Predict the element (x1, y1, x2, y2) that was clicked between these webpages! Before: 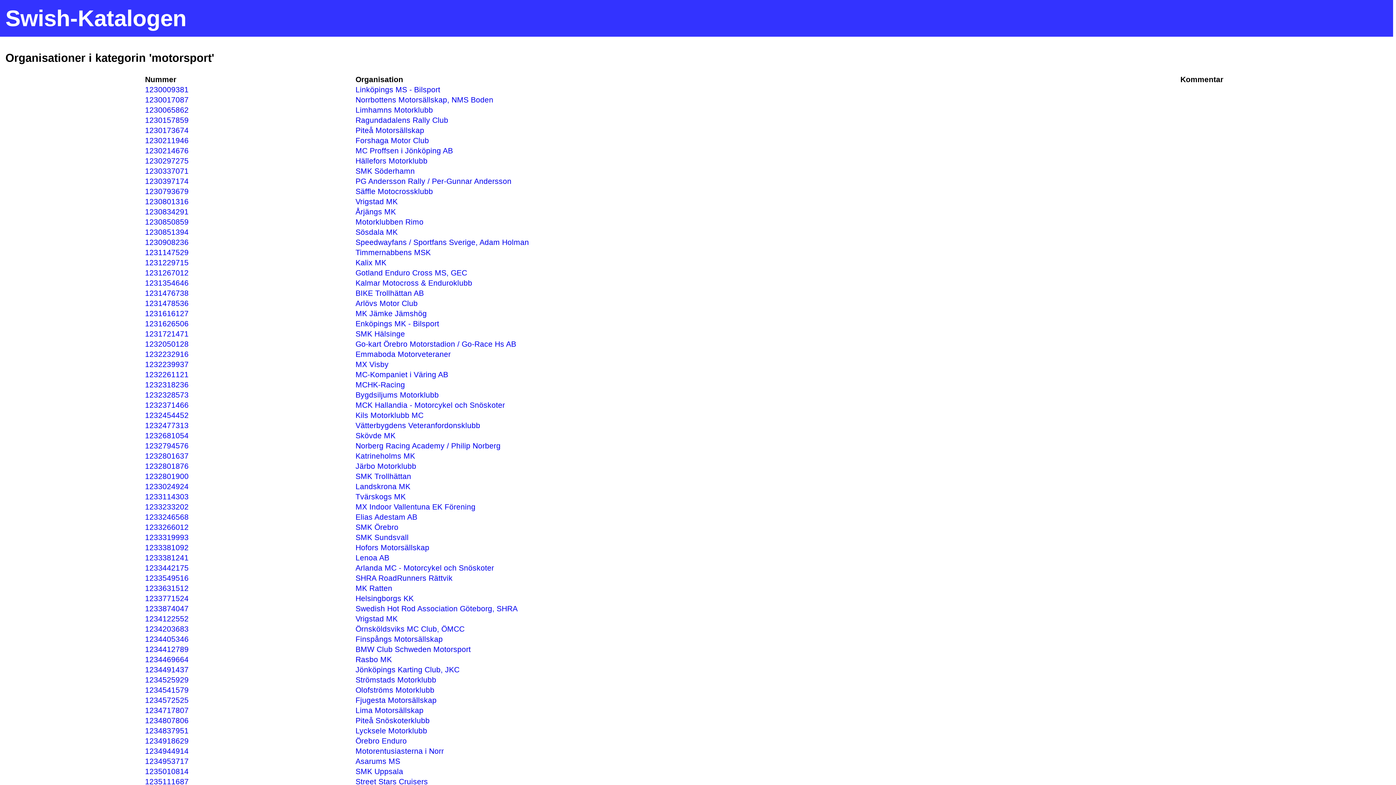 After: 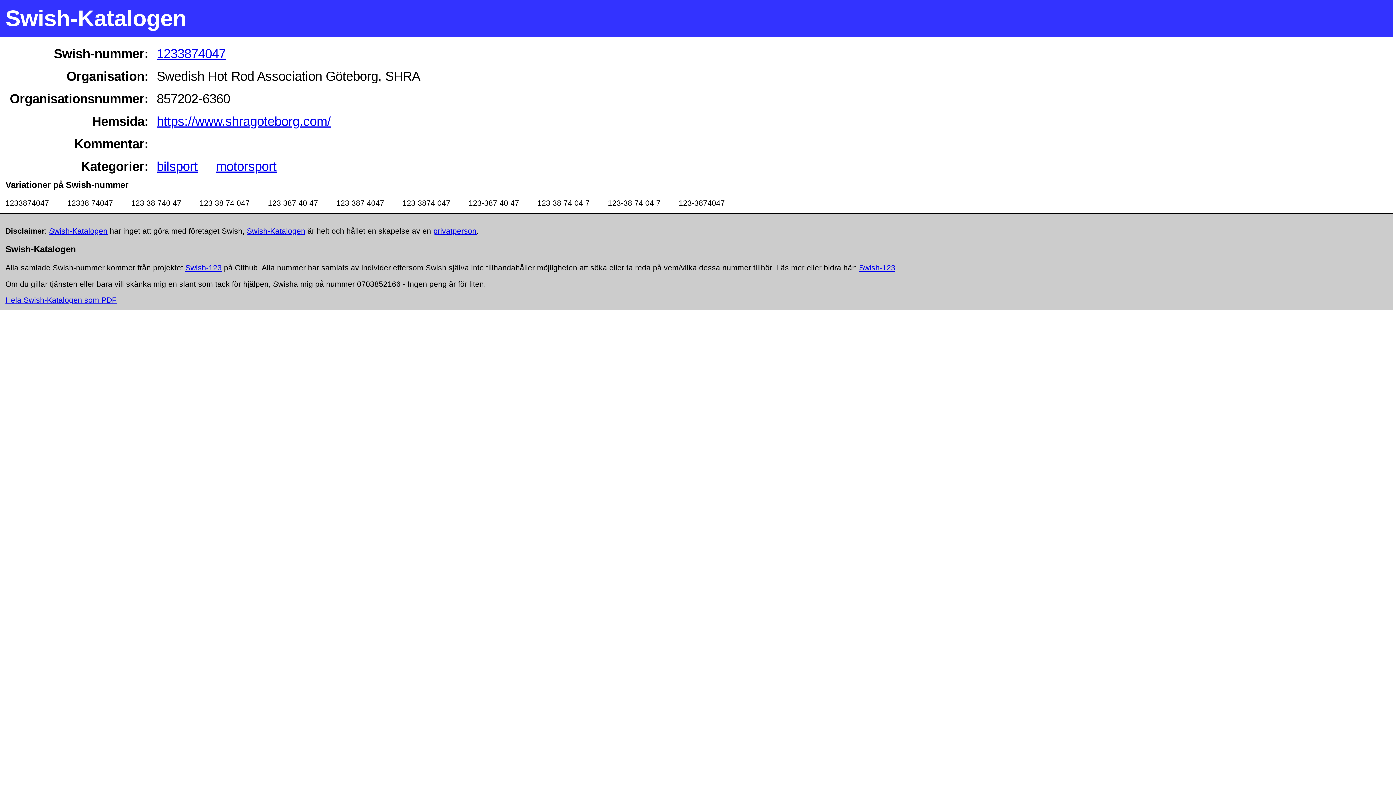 Action: bbox: (355, 604, 517, 613) label: Swedish Hot Rod Association Göteborg, SHRA